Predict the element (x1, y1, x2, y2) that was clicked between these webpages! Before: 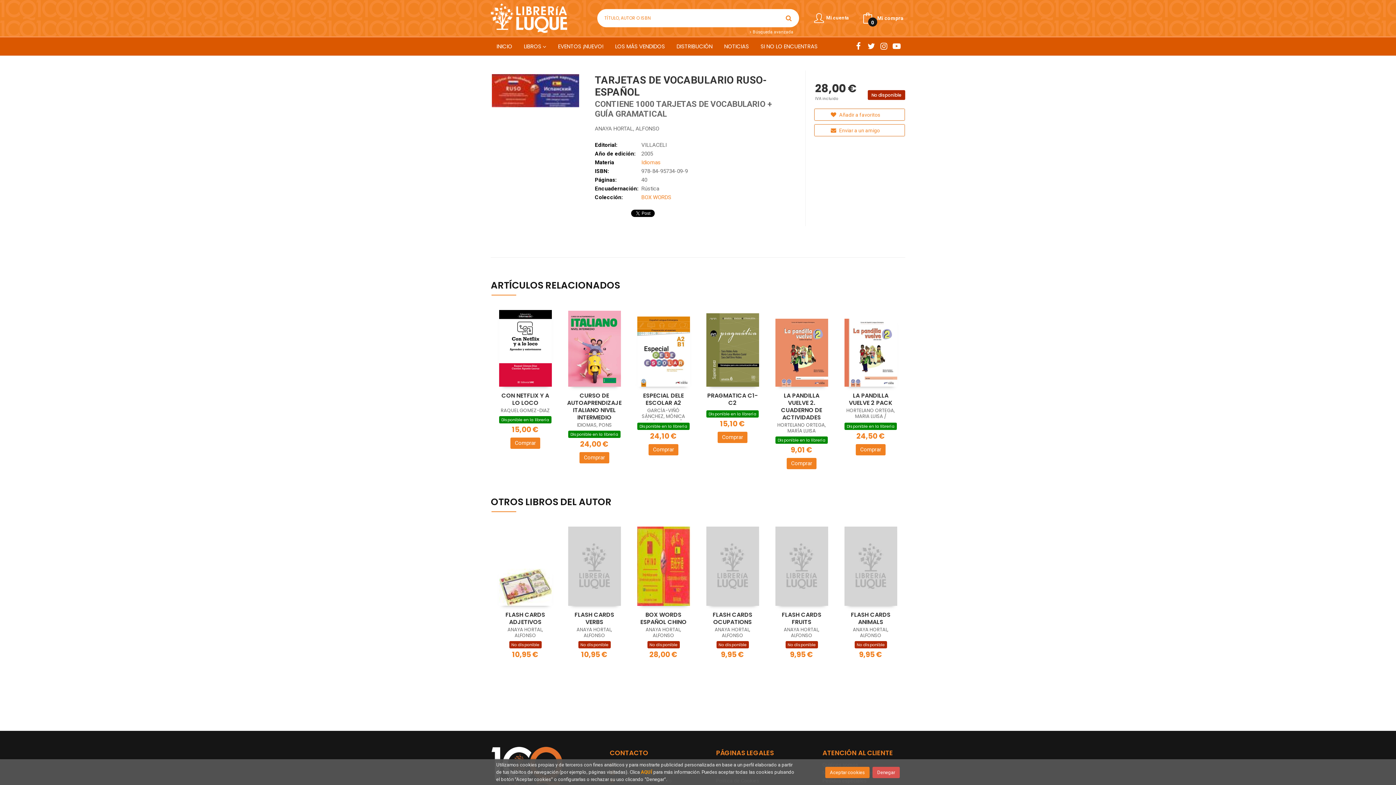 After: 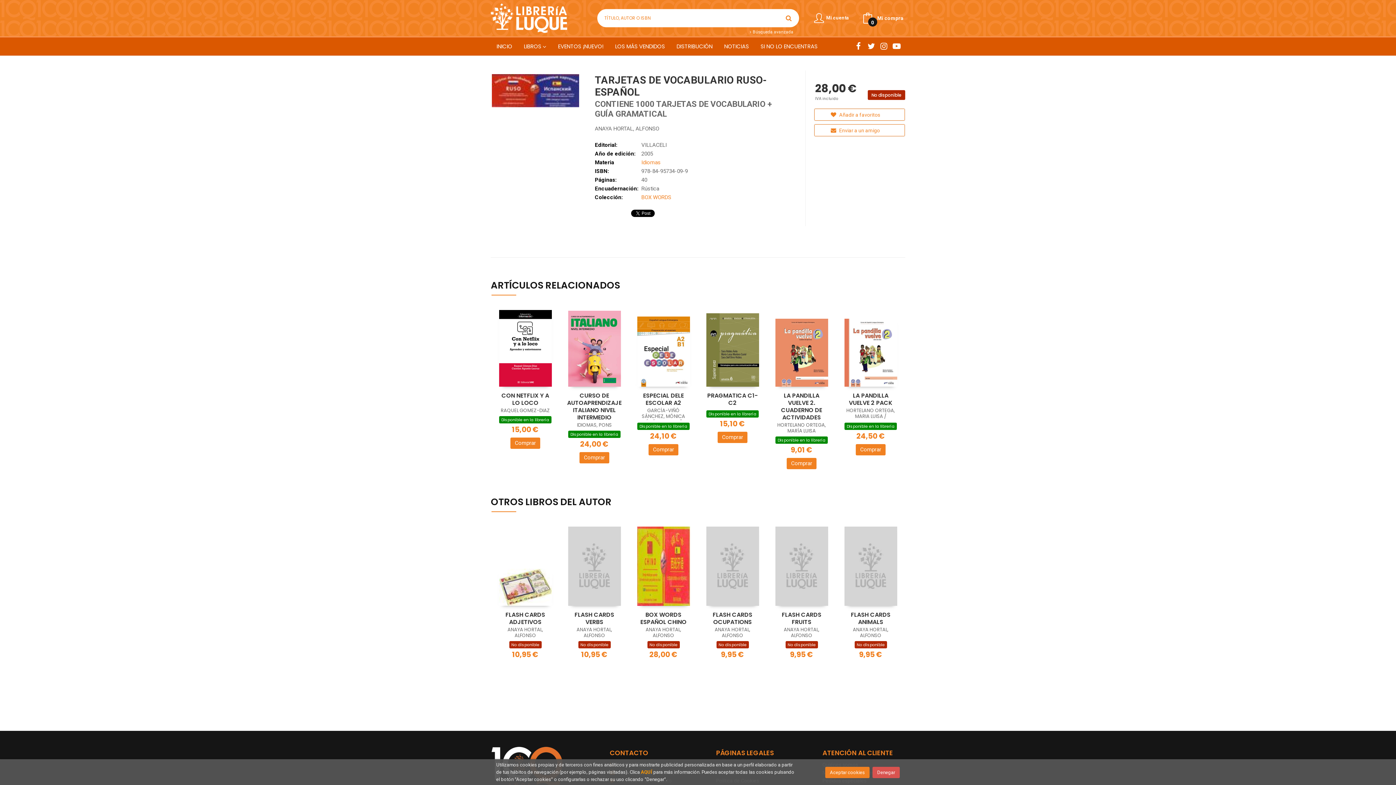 Action: label: Comprar bbox: (856, 444, 885, 455)